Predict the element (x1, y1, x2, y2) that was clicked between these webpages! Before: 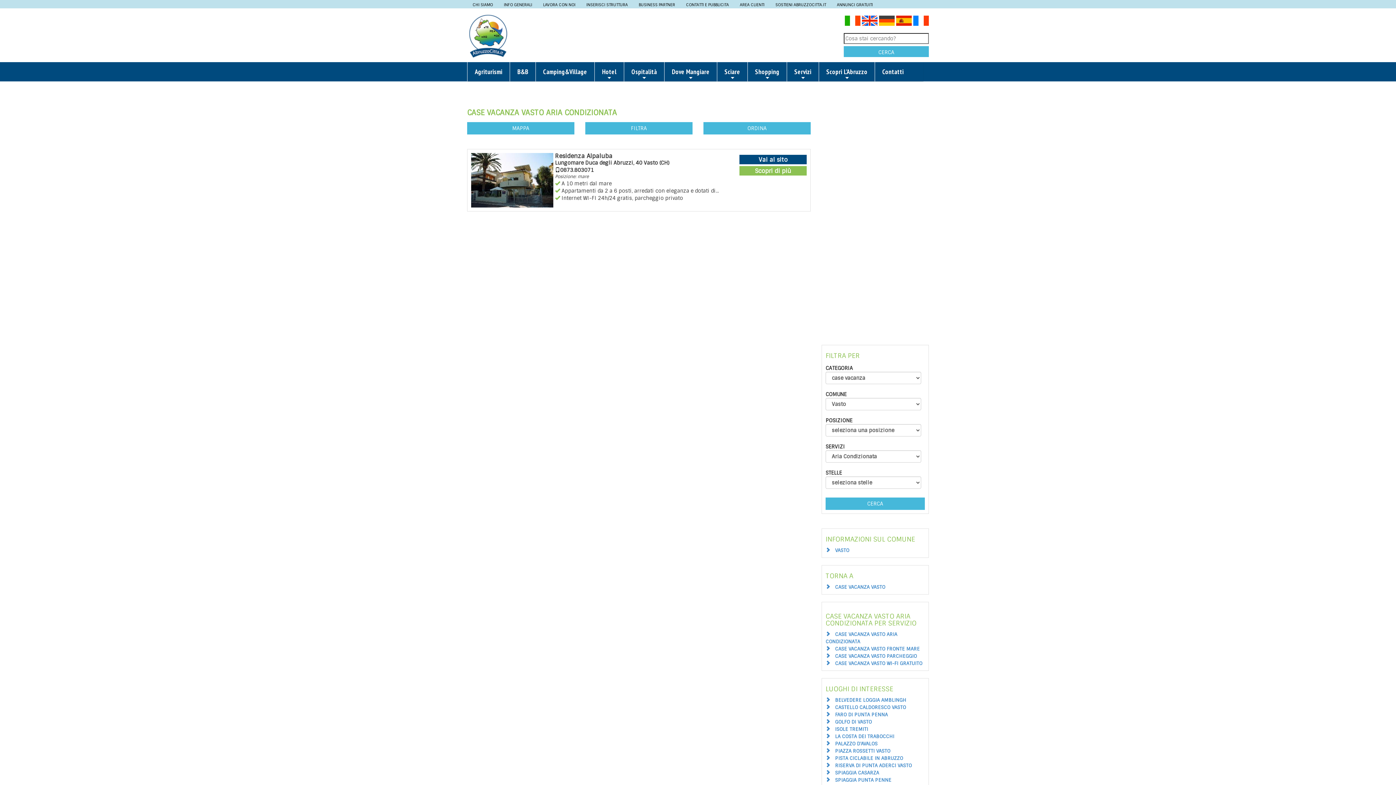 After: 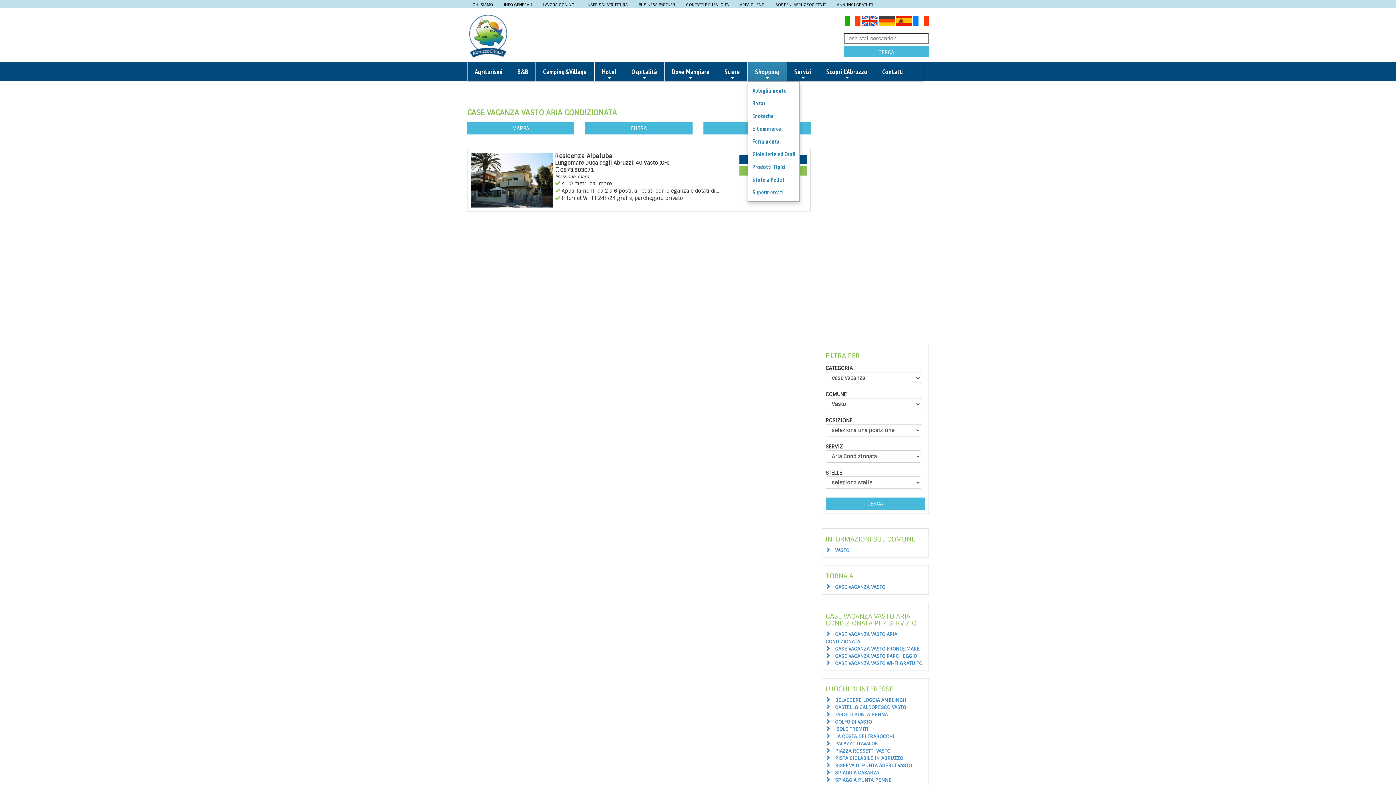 Action: bbox: (748, 62, 786, 81) label: Shopping